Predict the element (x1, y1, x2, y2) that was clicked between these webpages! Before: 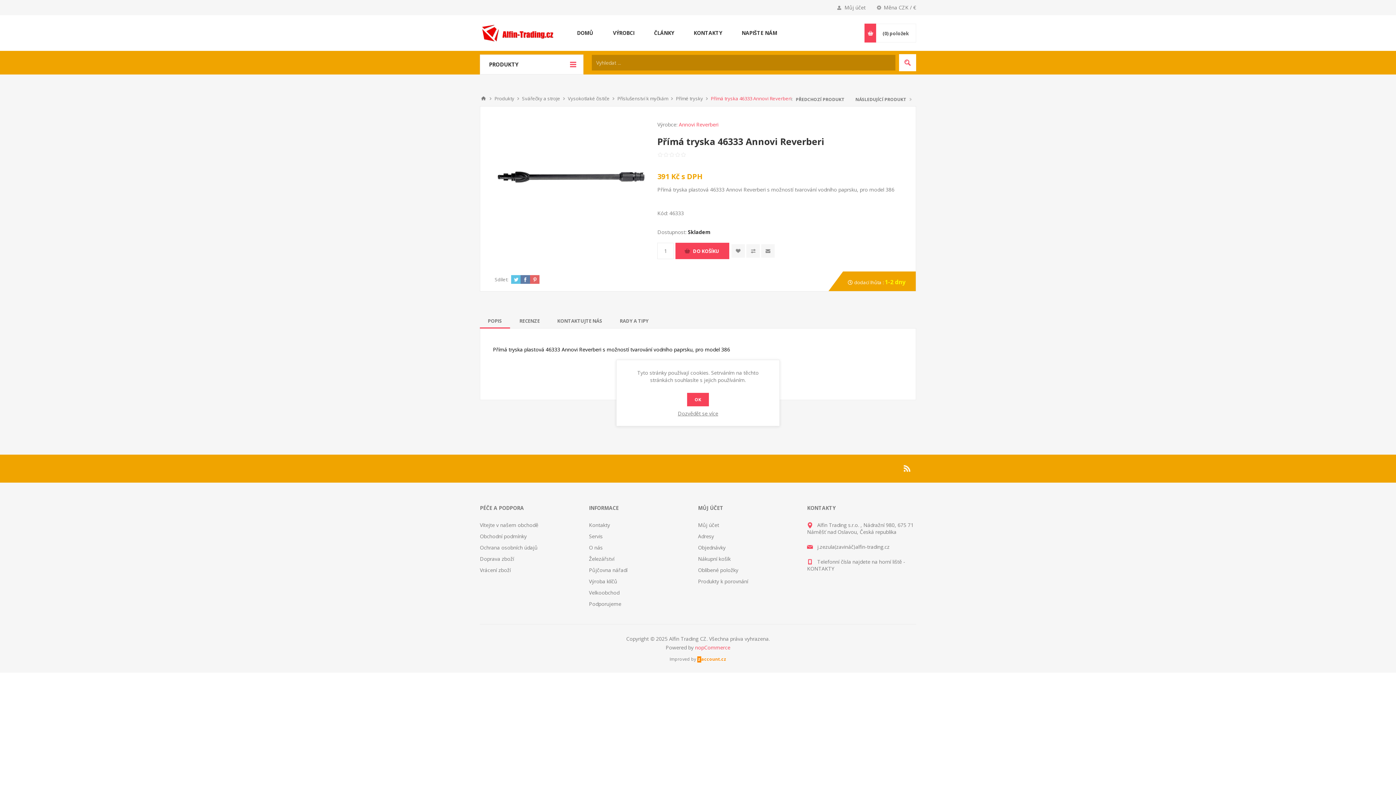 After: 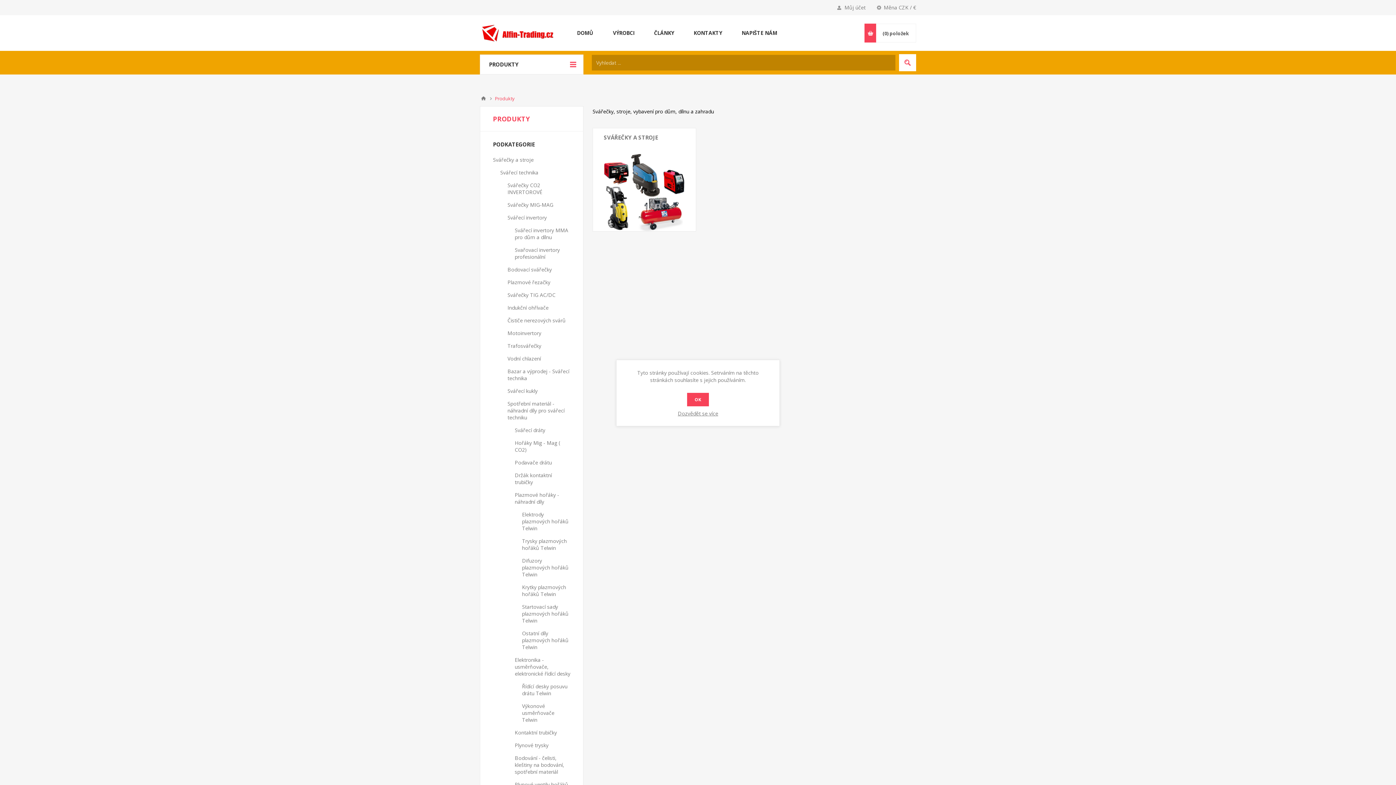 Action: bbox: (494, 92, 514, 104) label: Produkty